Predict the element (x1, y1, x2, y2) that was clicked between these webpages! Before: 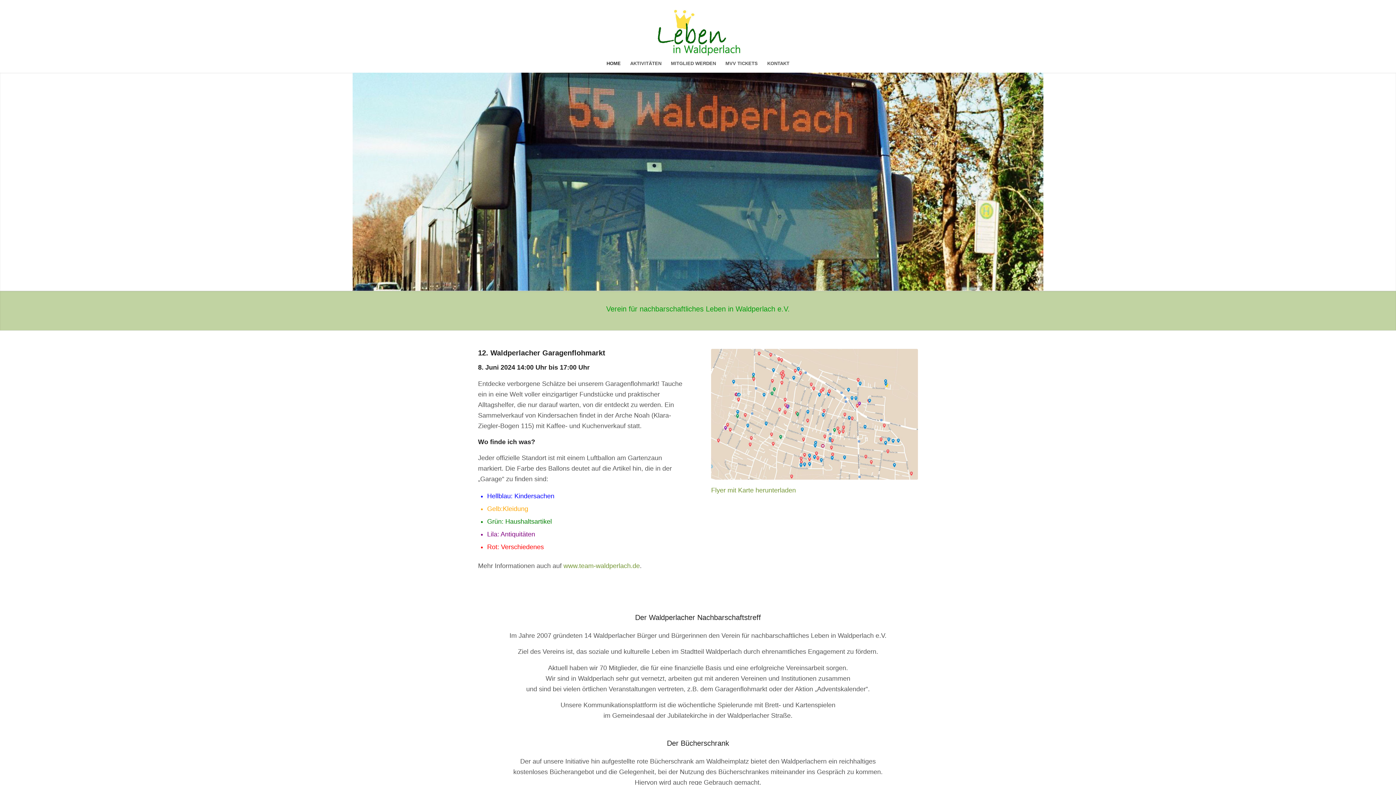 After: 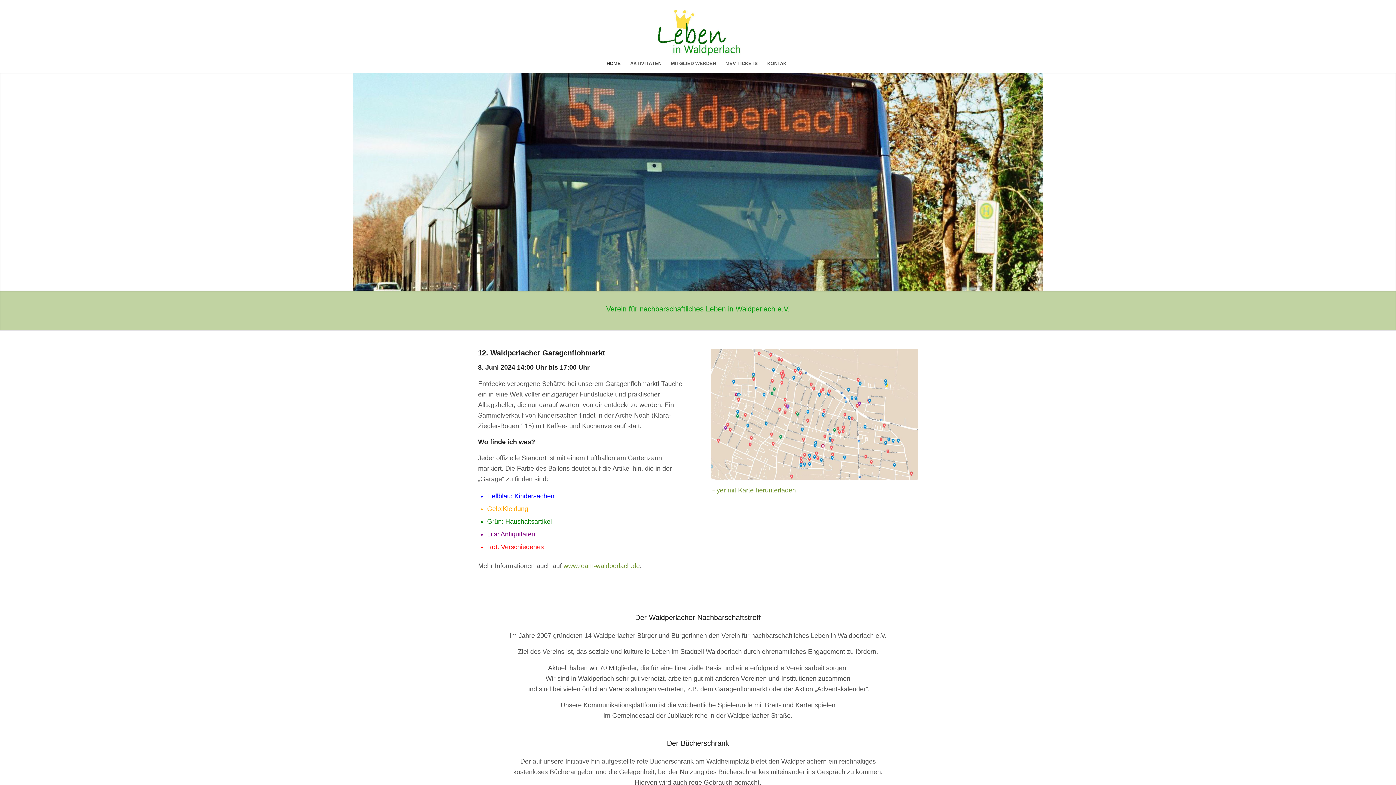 Action: bbox: (652, 3, 743, 58)